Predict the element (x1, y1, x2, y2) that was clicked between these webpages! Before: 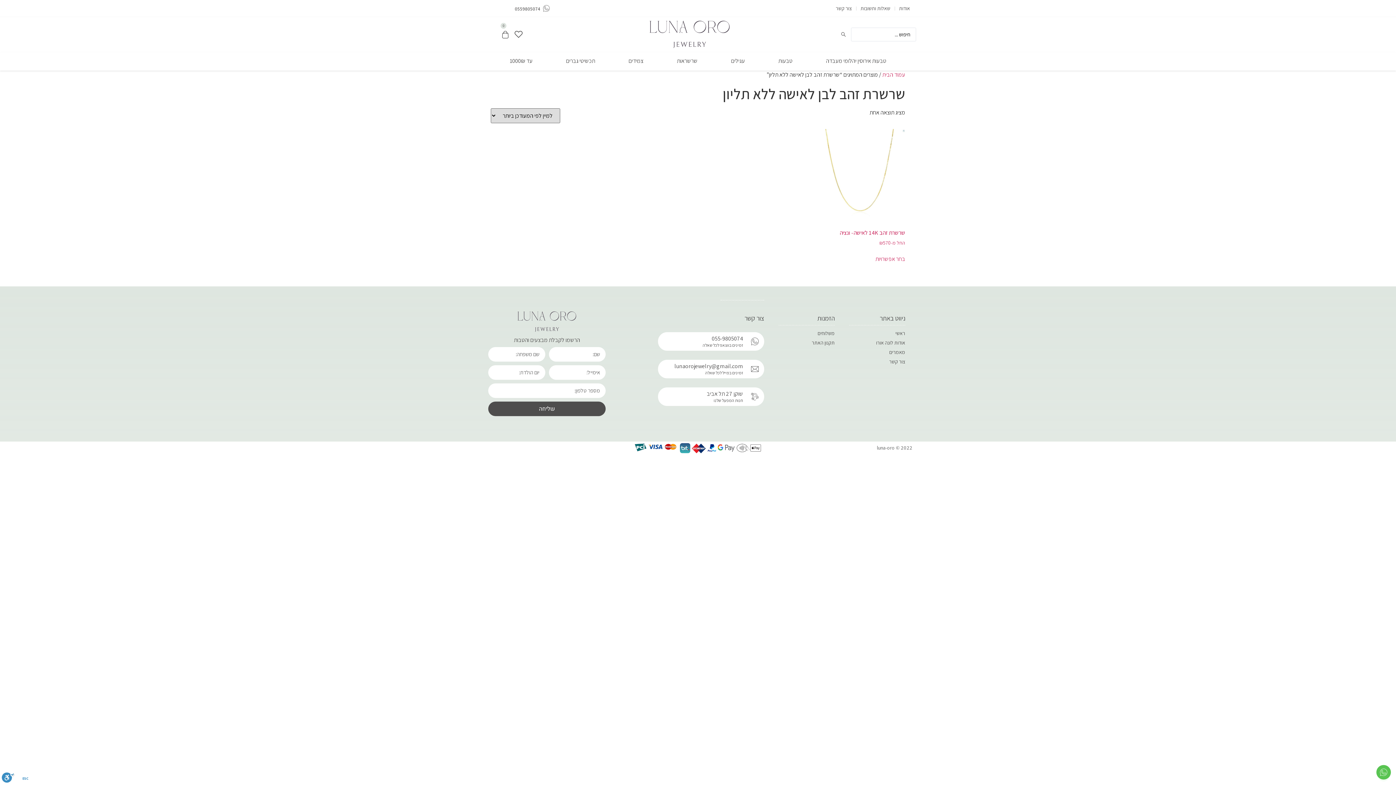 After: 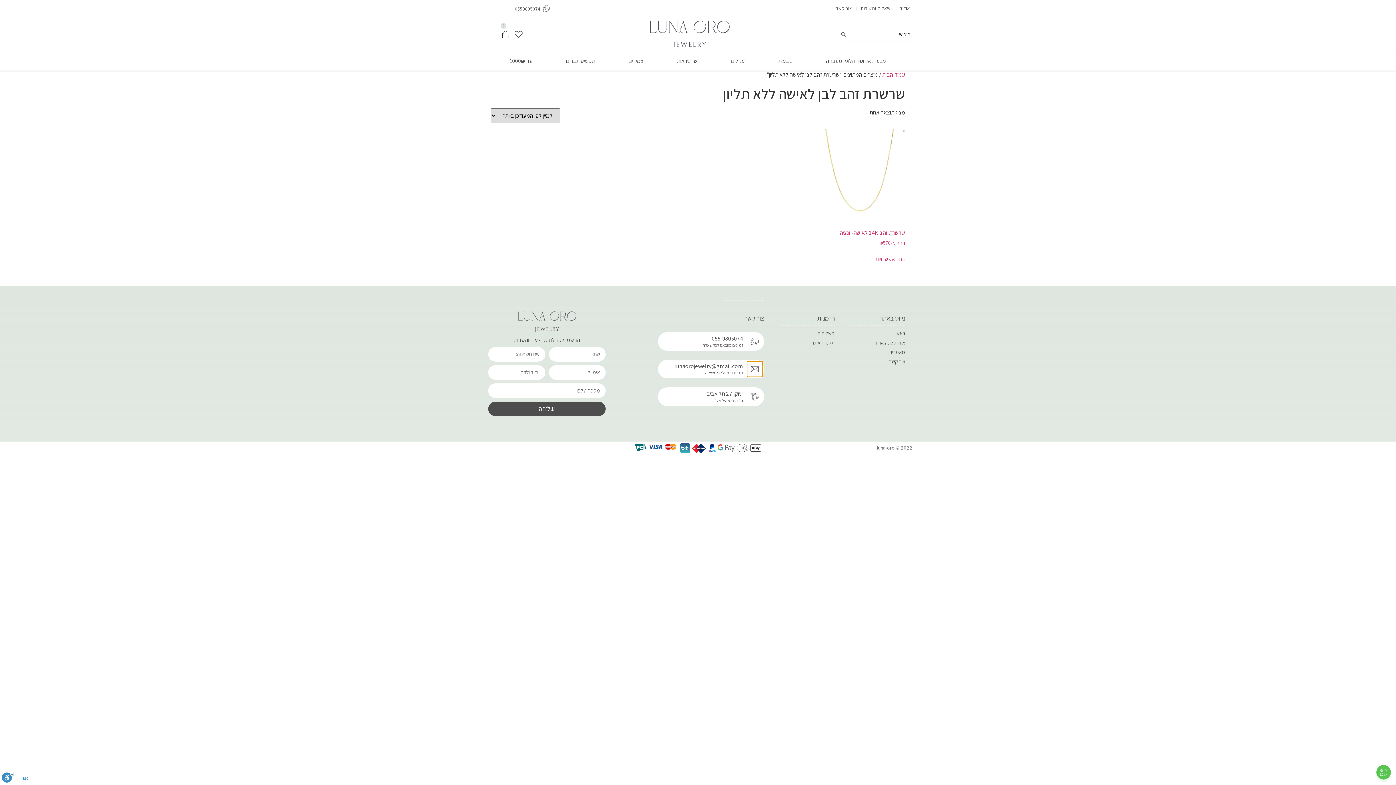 Action: bbox: (747, 361, 762, 376)